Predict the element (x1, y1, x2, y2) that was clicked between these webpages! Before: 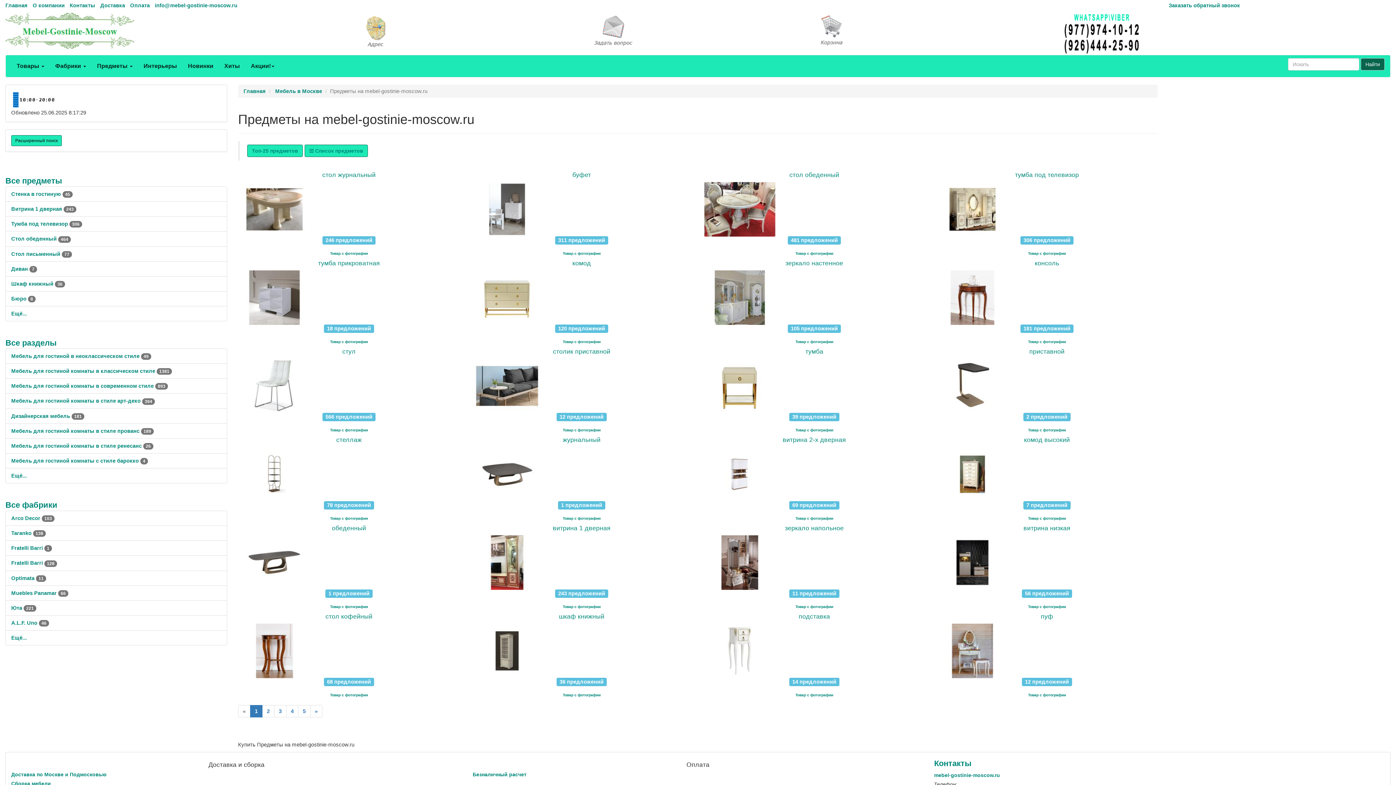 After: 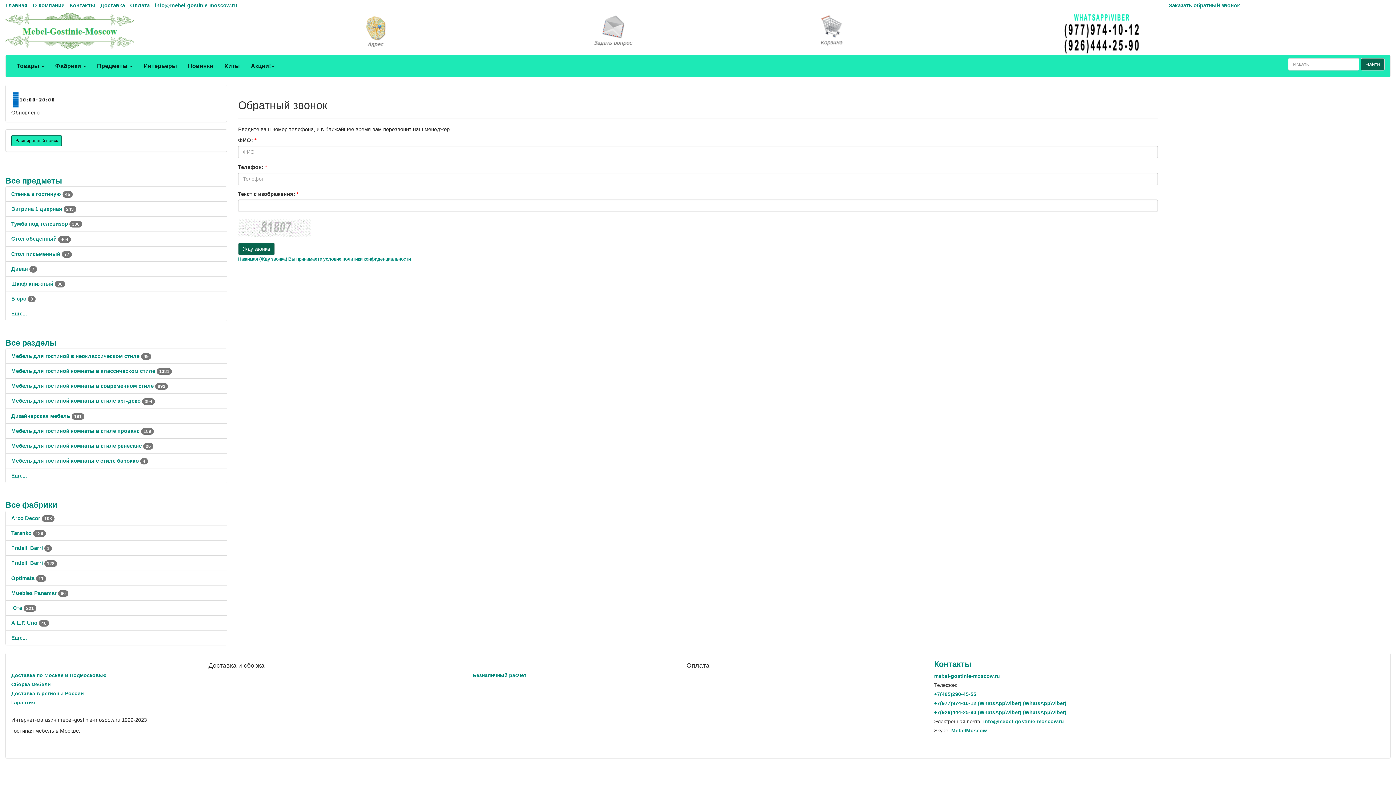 Action: label: Заказать обратный звонок bbox: (1169, 2, 1240, 8)